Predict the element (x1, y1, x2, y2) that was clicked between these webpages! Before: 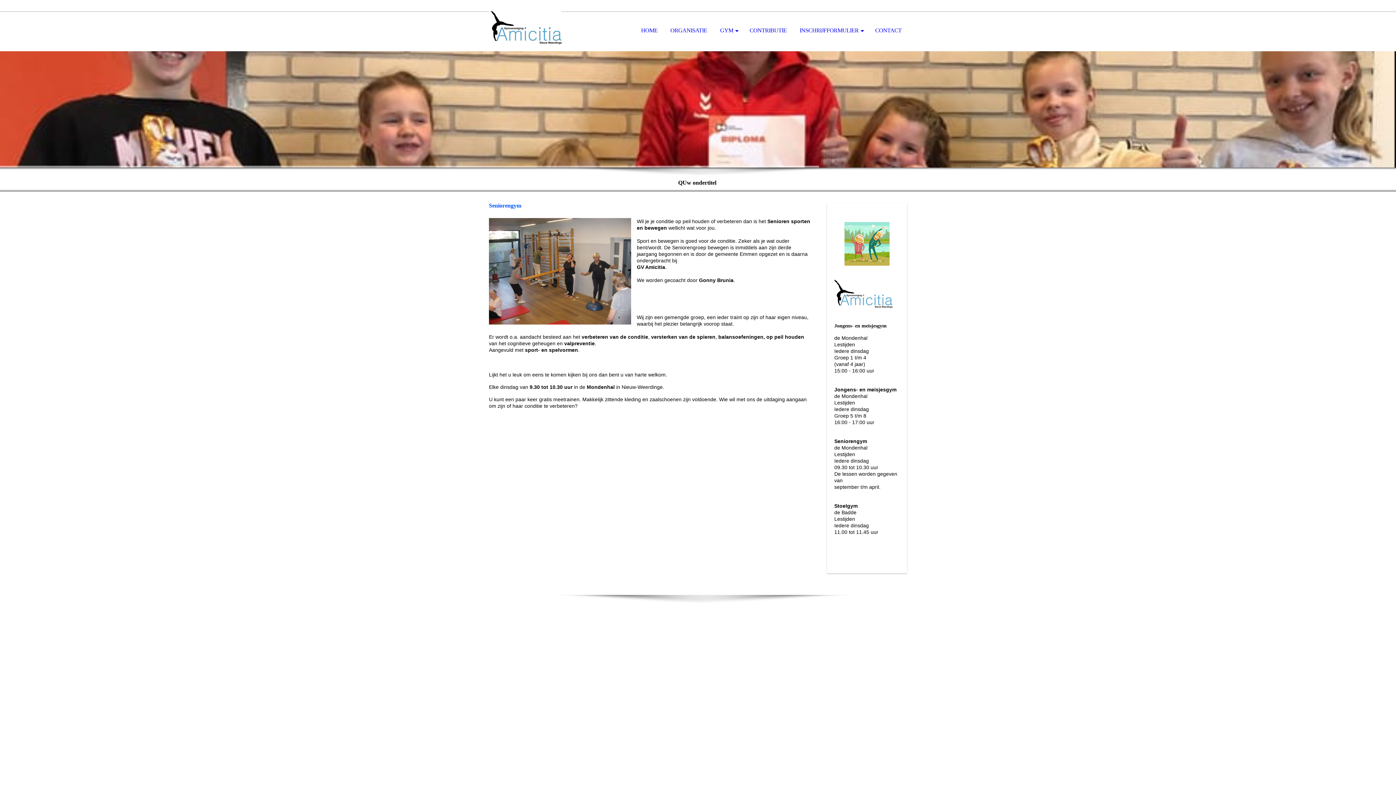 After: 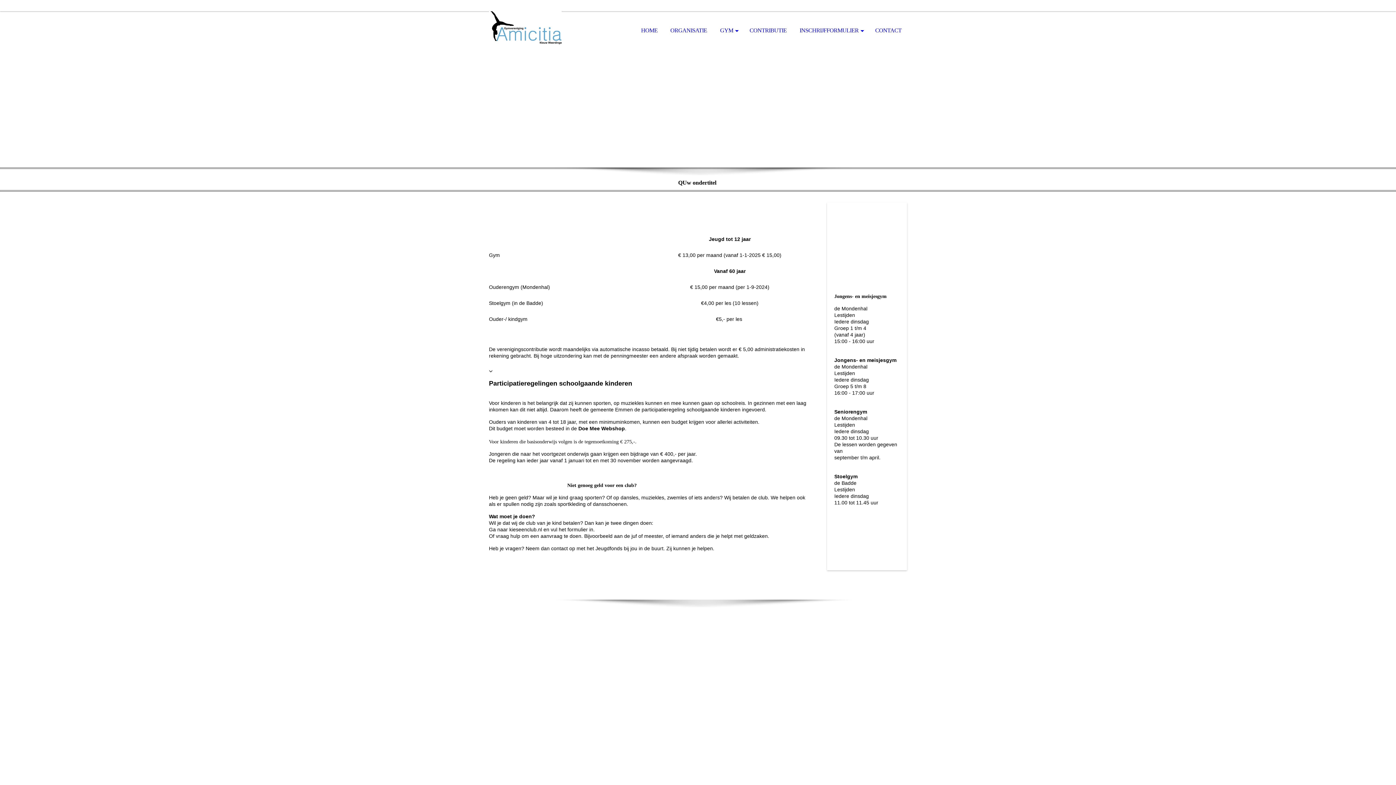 Action: label: CONTRIBUTIE bbox: (744, 11, 792, 50)